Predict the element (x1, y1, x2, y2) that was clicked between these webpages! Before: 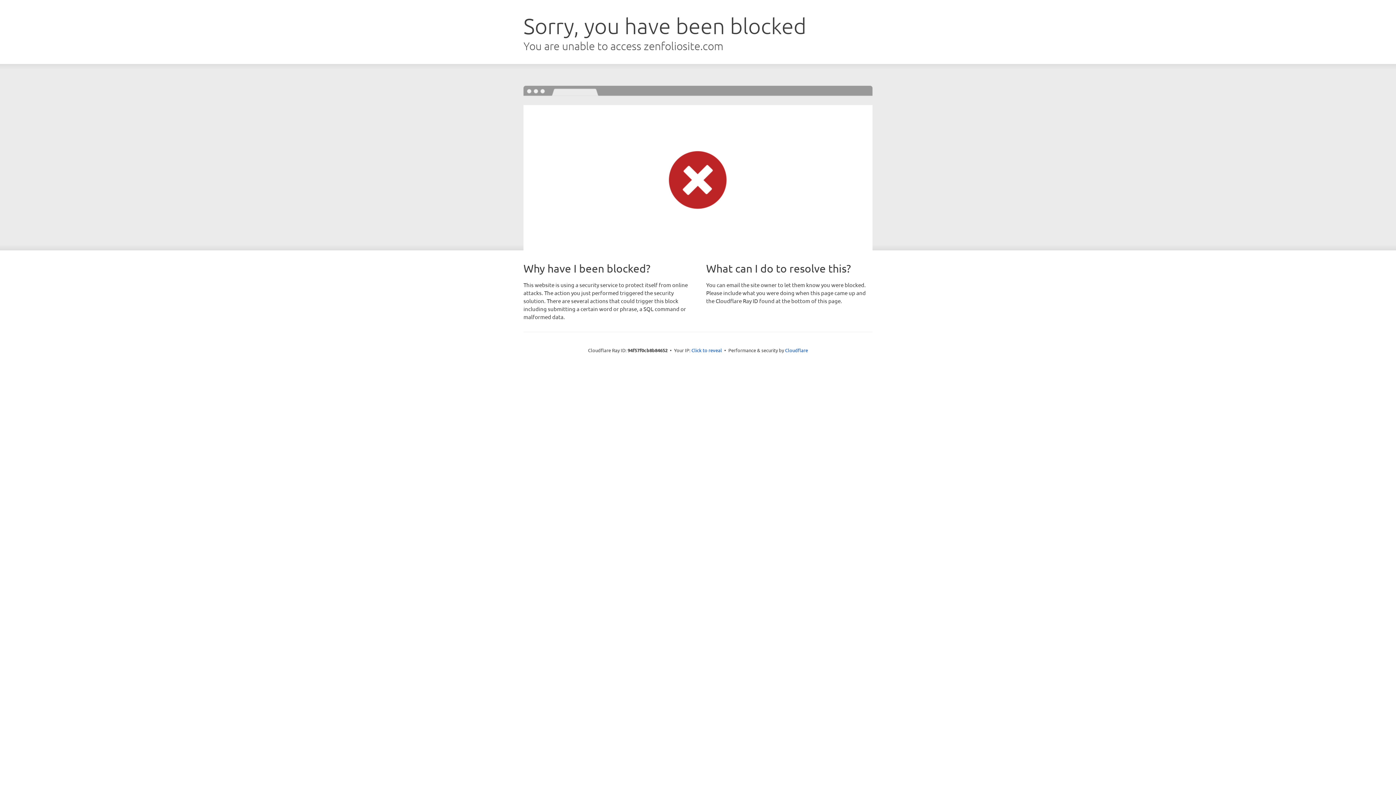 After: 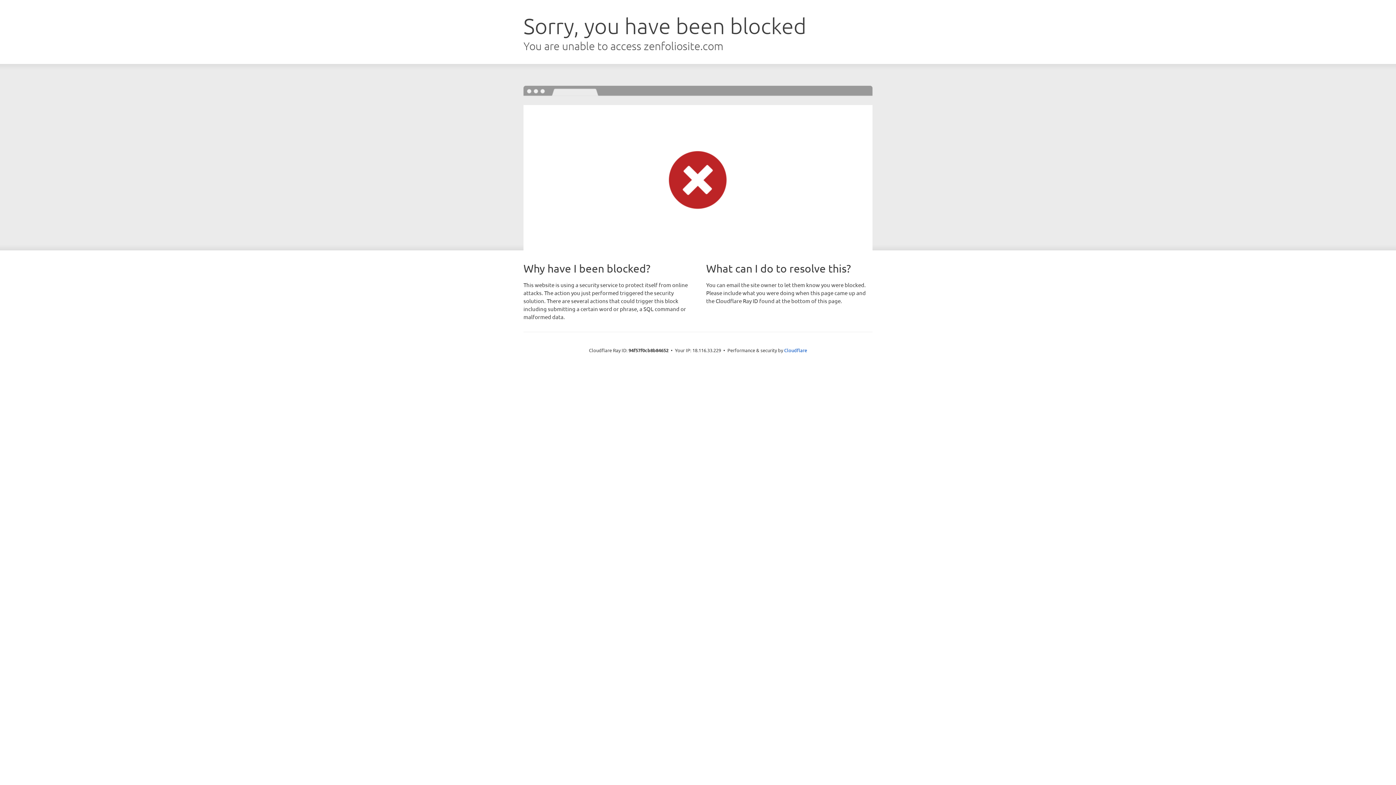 Action: bbox: (691, 346, 722, 353) label: Click to reveal